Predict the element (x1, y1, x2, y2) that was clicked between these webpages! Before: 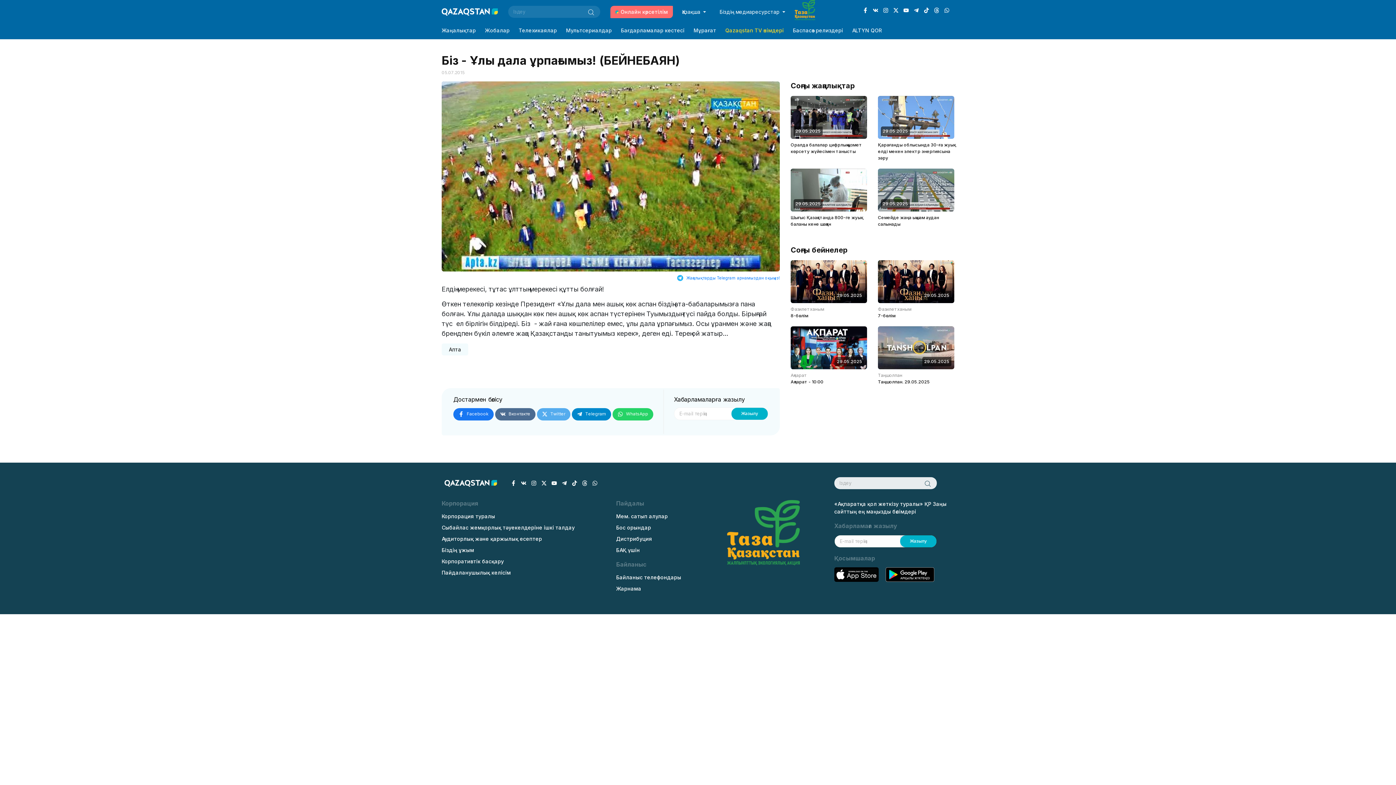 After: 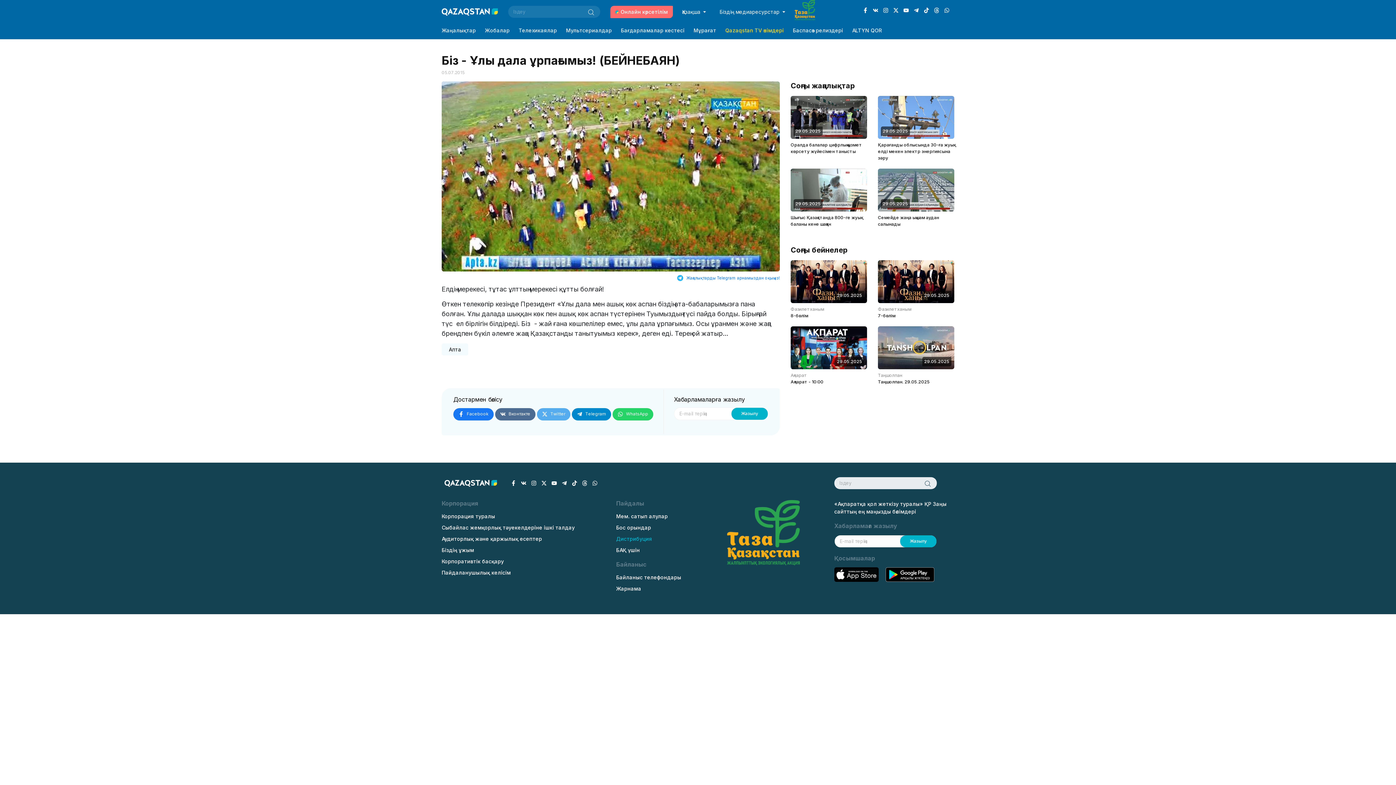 Action: label: Дистрибуция bbox: (616, 535, 652, 542)